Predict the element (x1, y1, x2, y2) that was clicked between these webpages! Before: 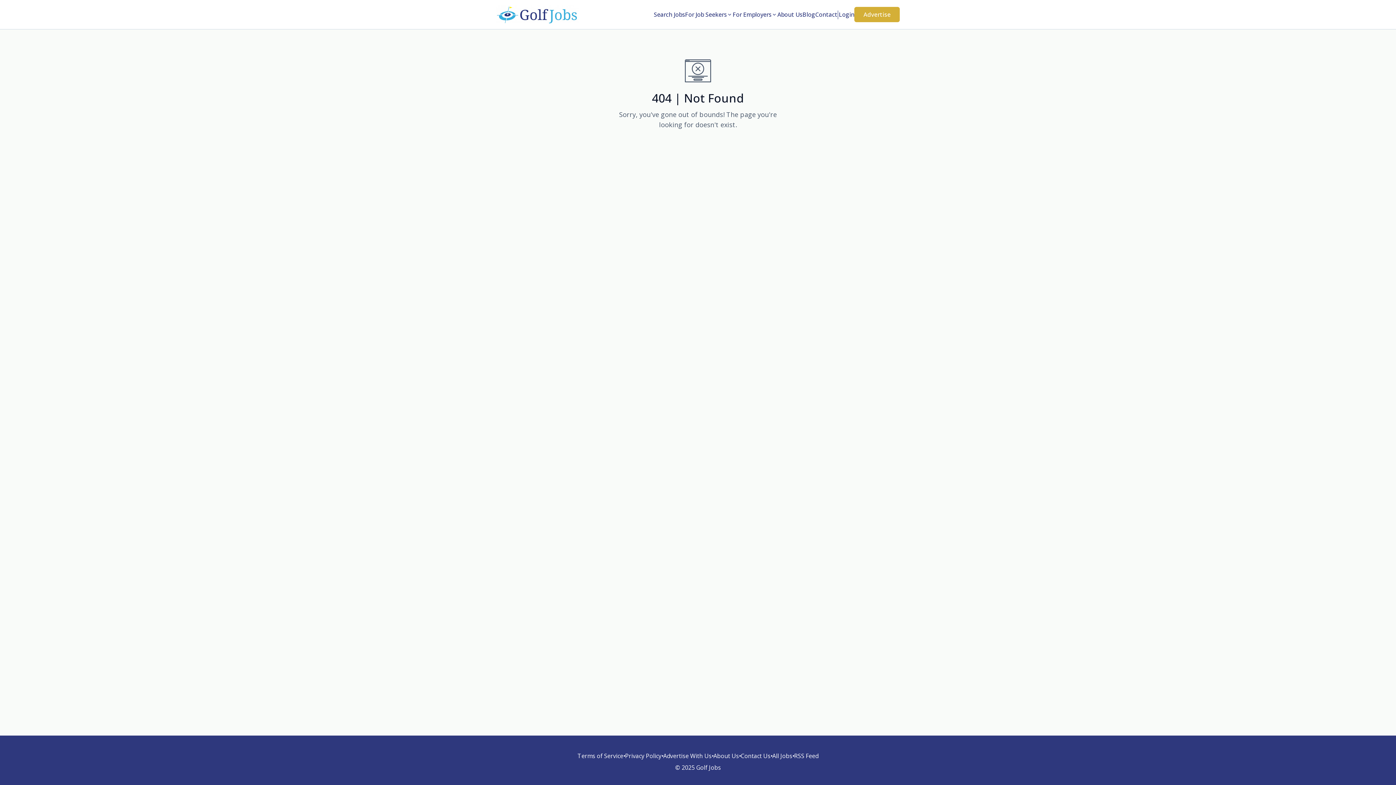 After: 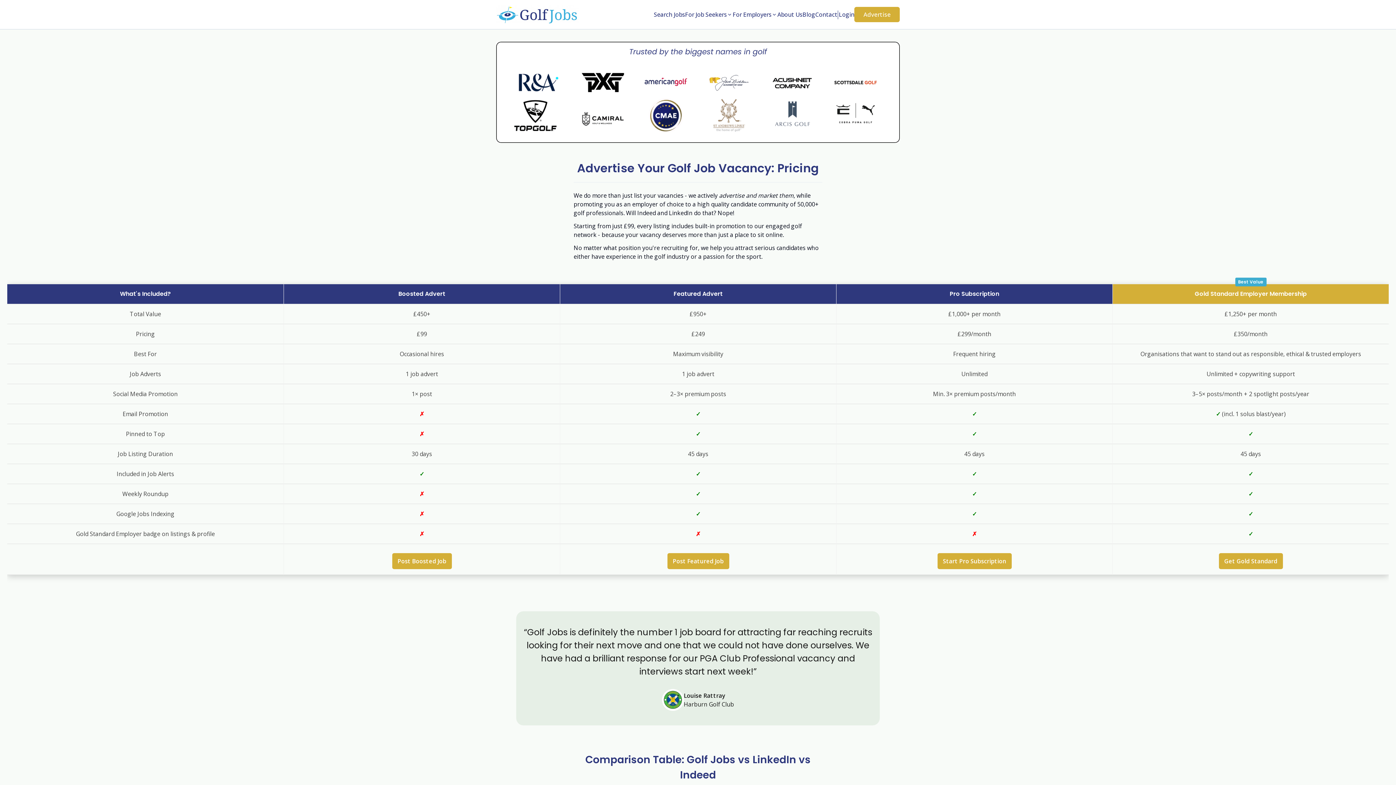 Action: bbox: (854, 6, 900, 22) label: Advertise